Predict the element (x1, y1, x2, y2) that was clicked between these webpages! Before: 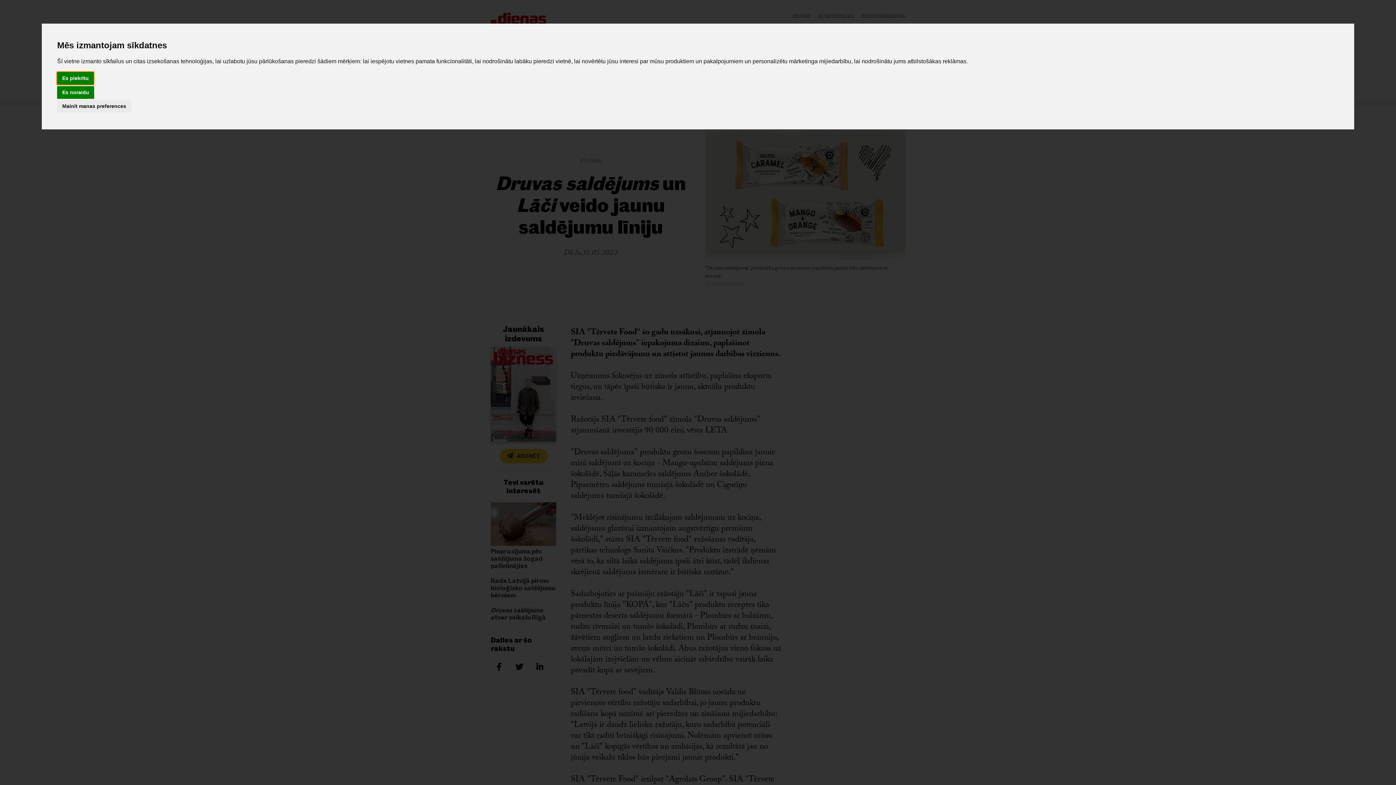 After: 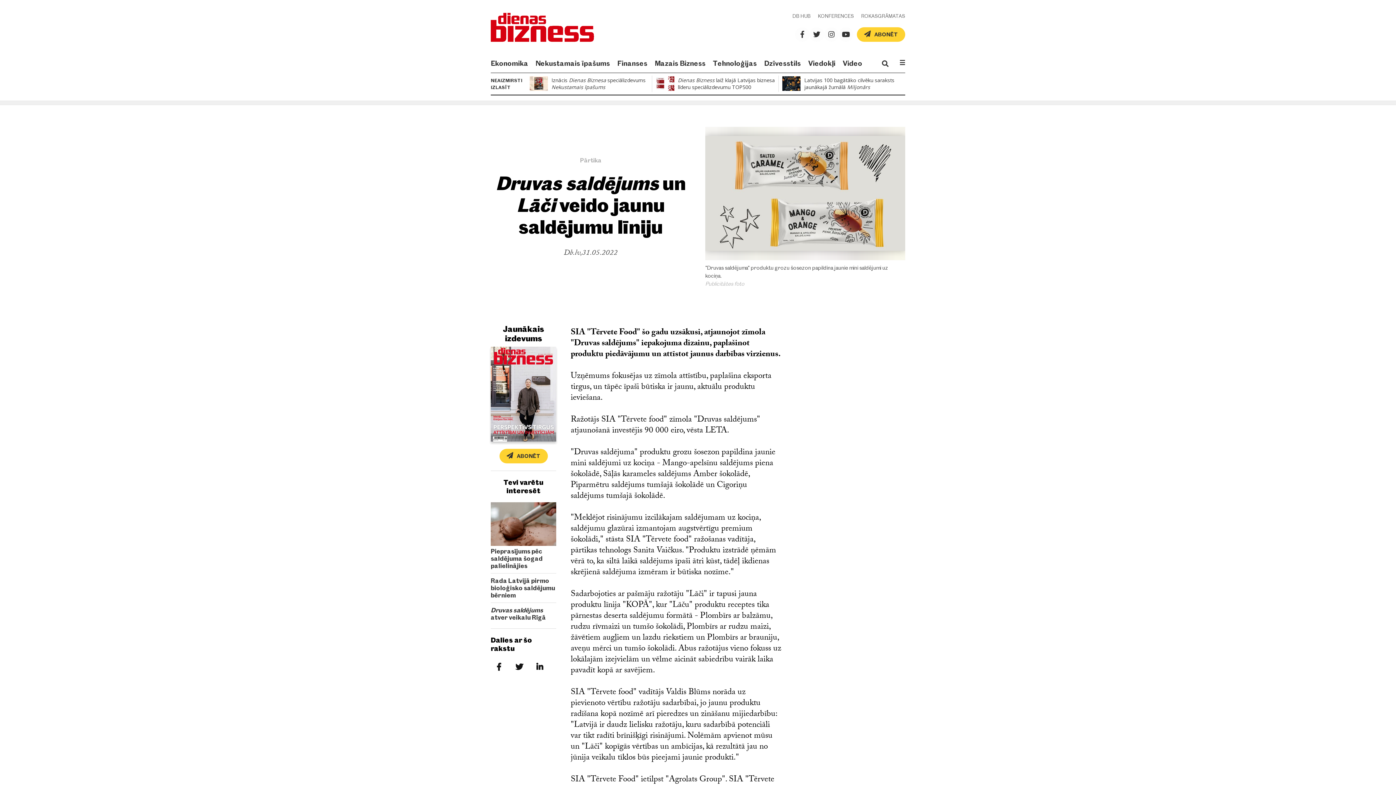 Action: bbox: (57, 86, 94, 98) label: Es noraidu